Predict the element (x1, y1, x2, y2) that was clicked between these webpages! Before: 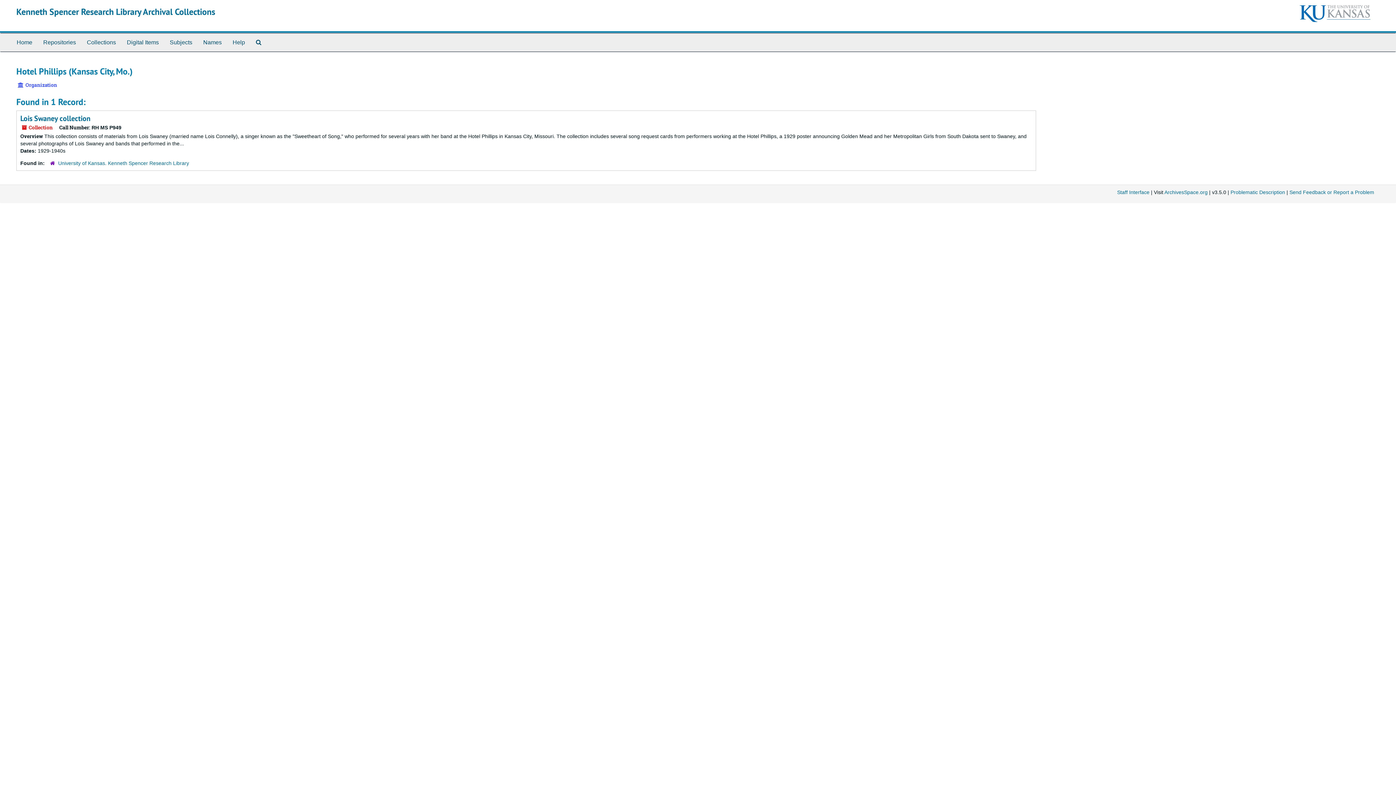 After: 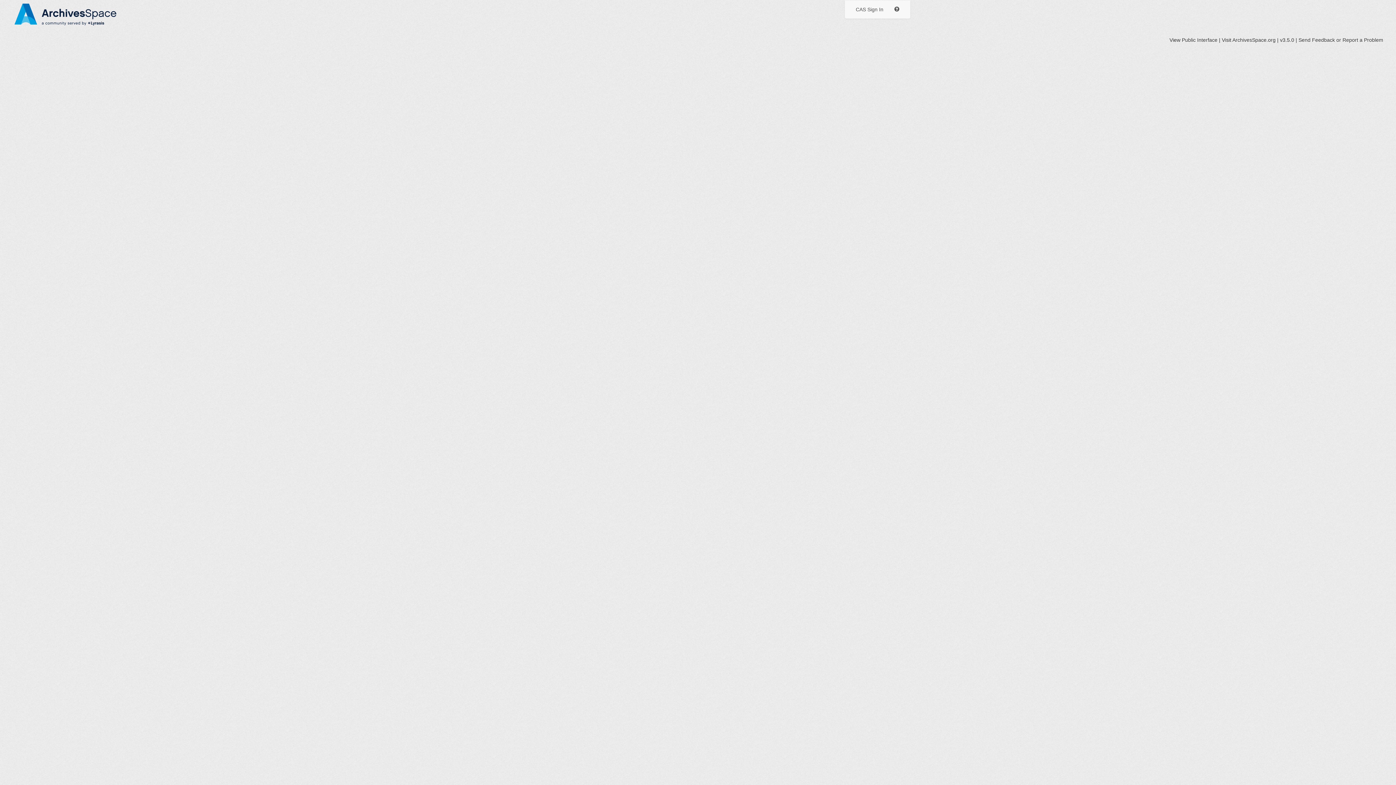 Action: label: Staff Interface bbox: (1117, 189, 1149, 195)